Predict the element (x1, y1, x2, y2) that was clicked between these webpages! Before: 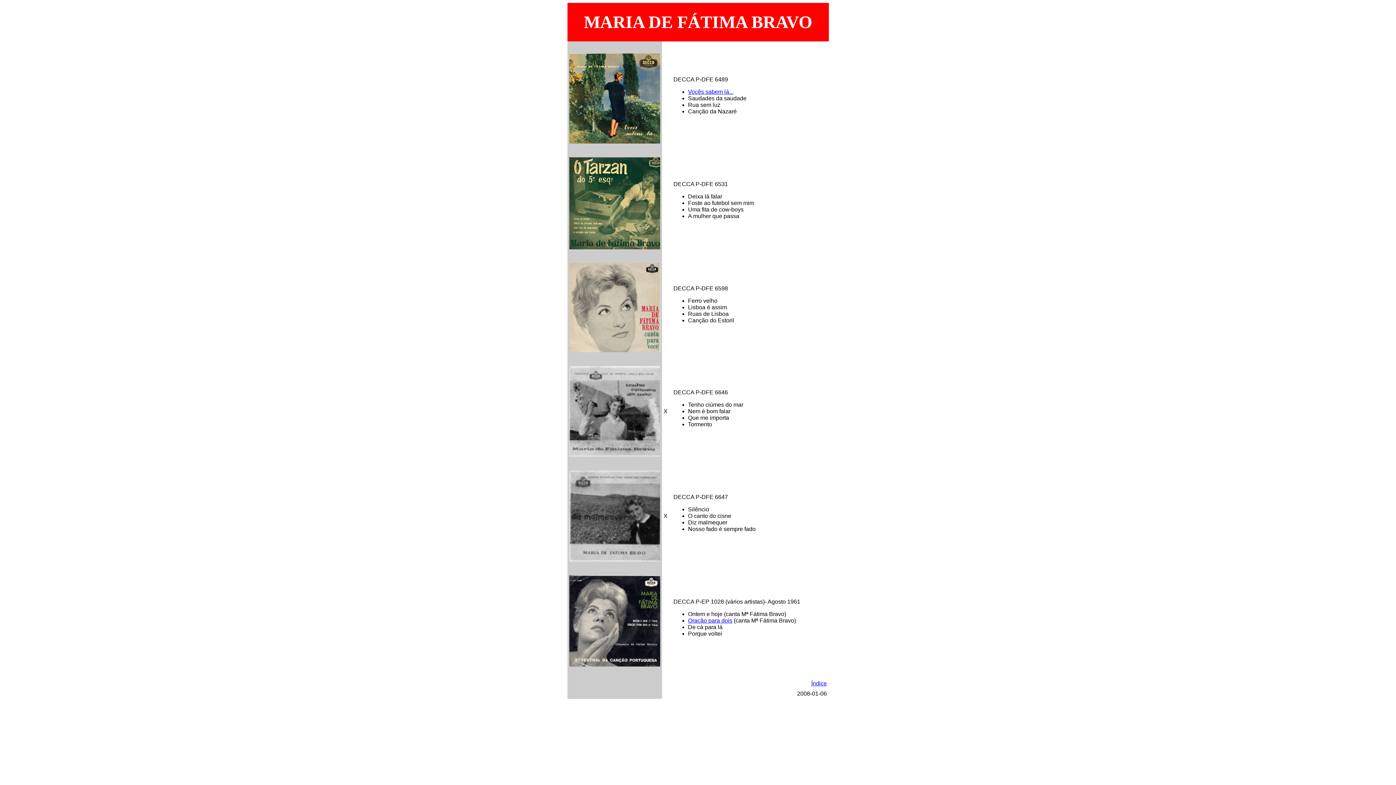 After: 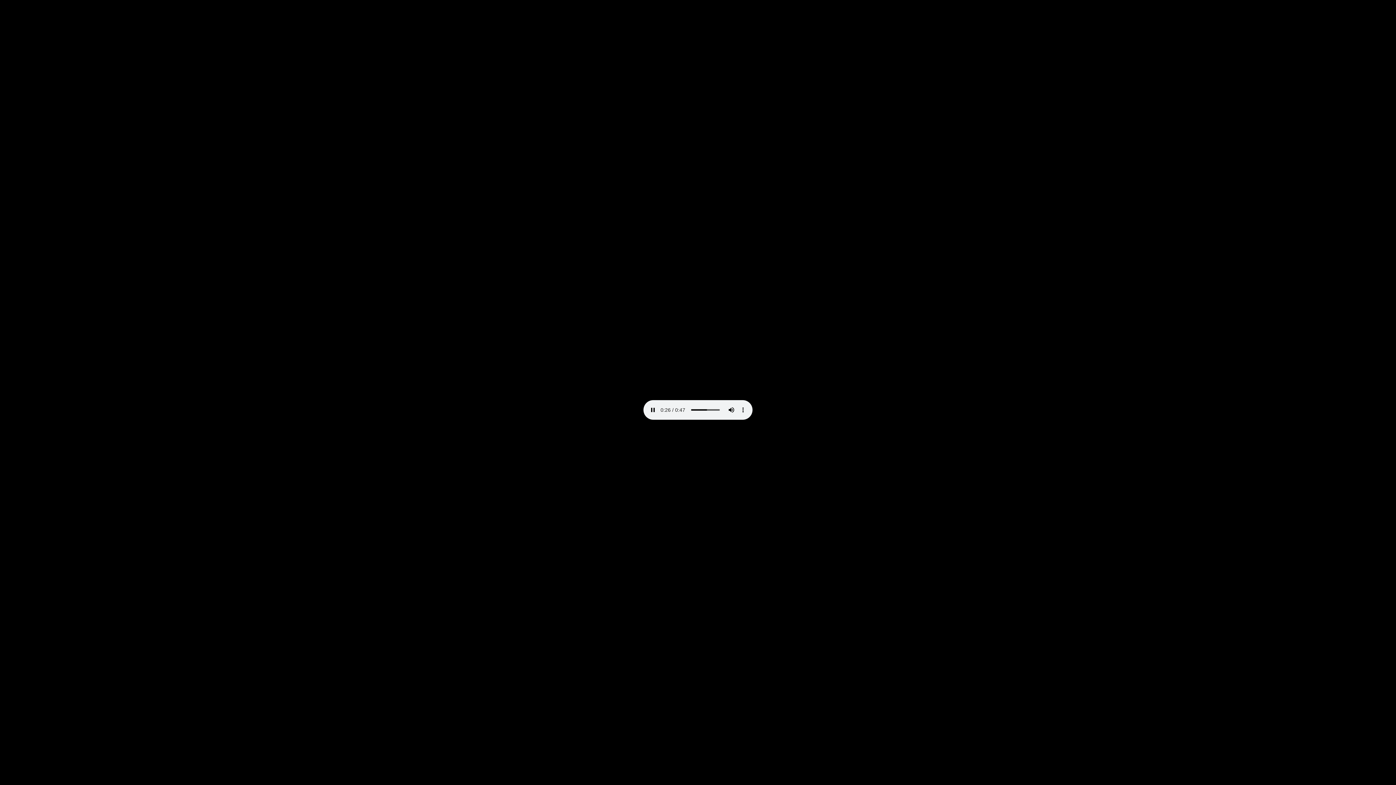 Action: label: Vocês sabem lá... bbox: (688, 88, 733, 94)